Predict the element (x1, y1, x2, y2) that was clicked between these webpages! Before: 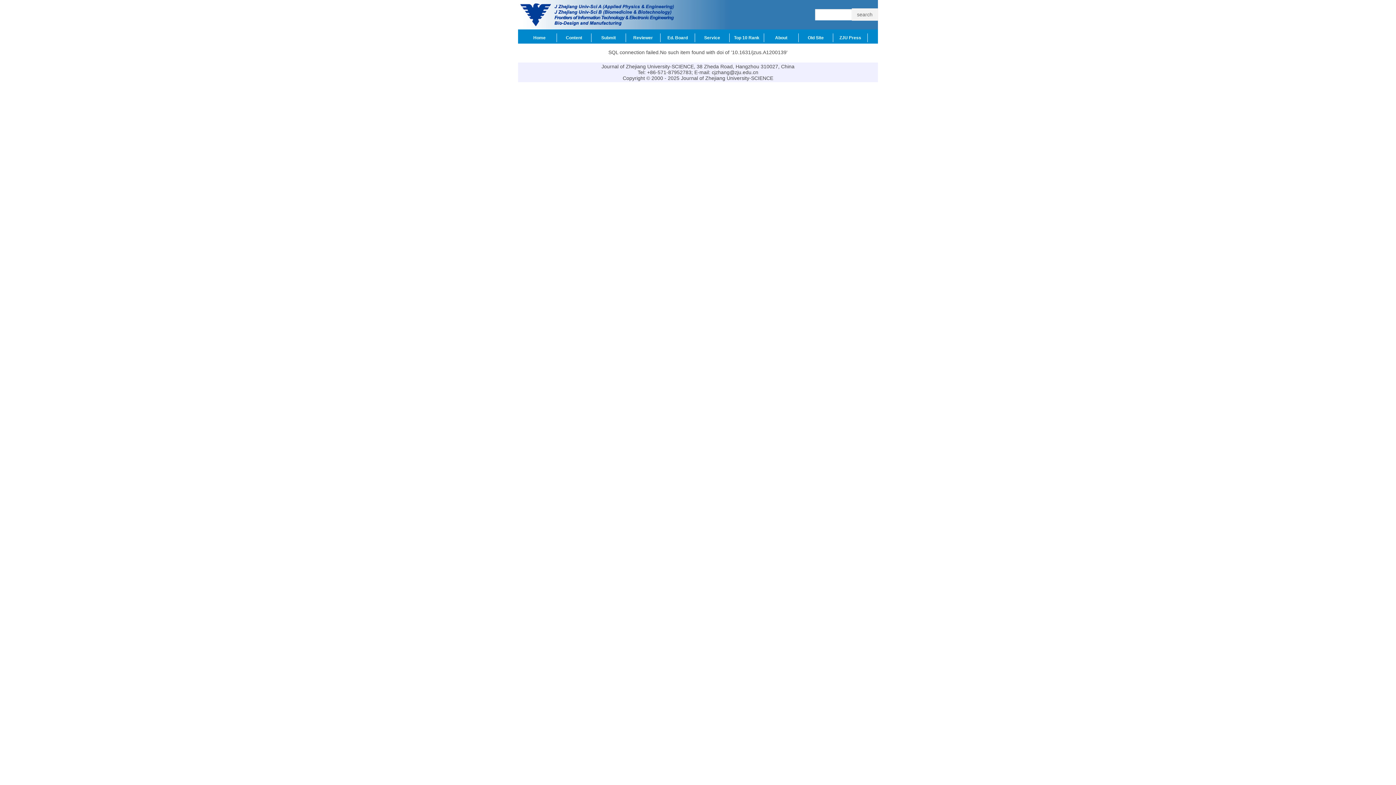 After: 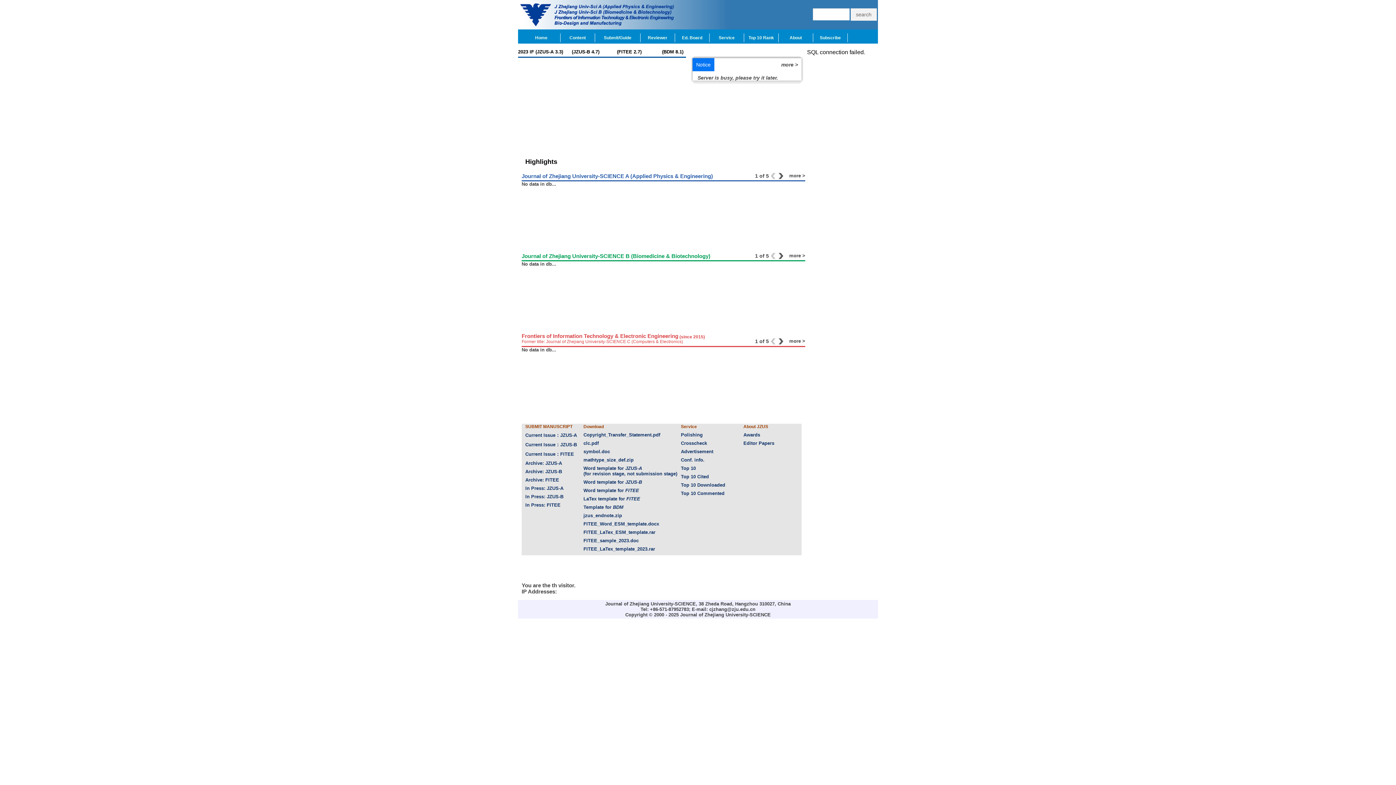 Action: bbox: (522, 33, 557, 42) label: Home